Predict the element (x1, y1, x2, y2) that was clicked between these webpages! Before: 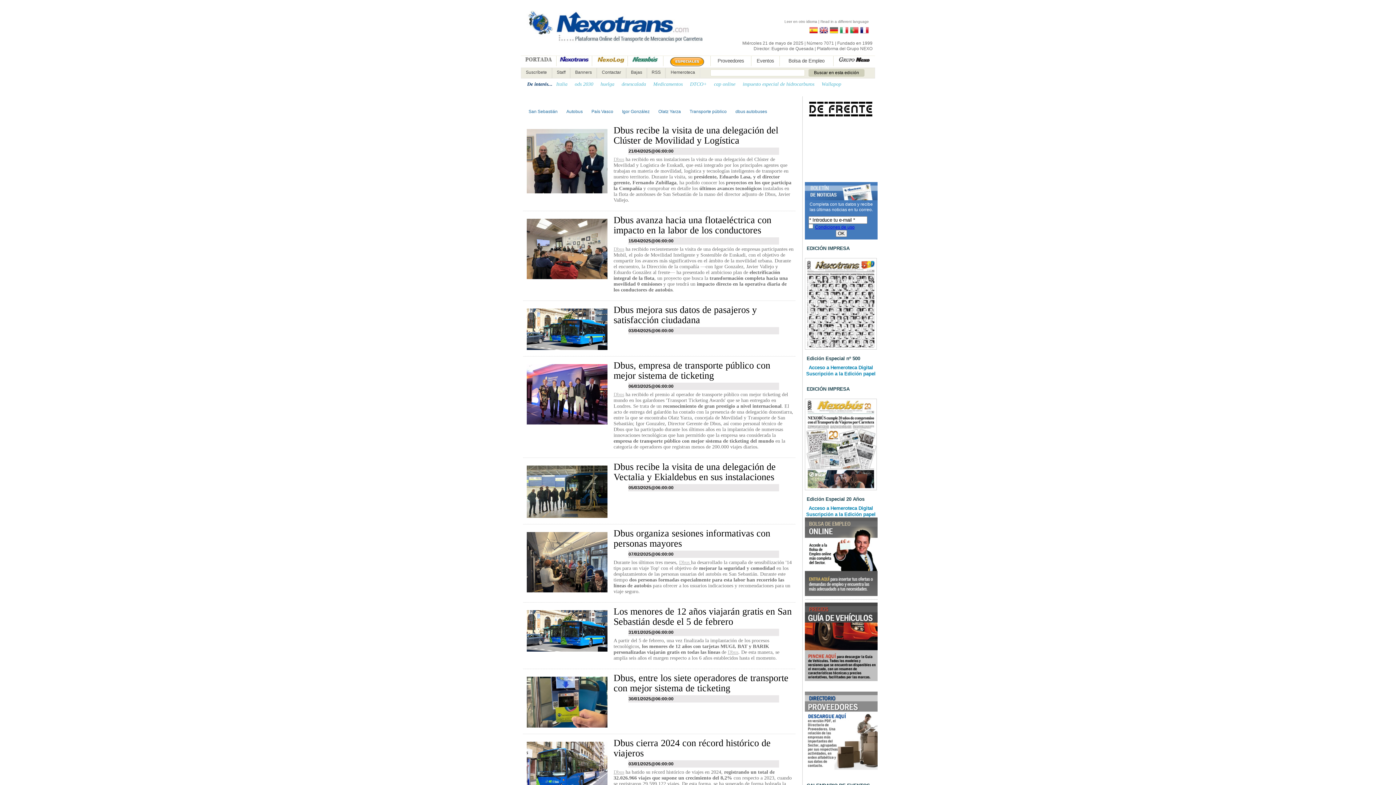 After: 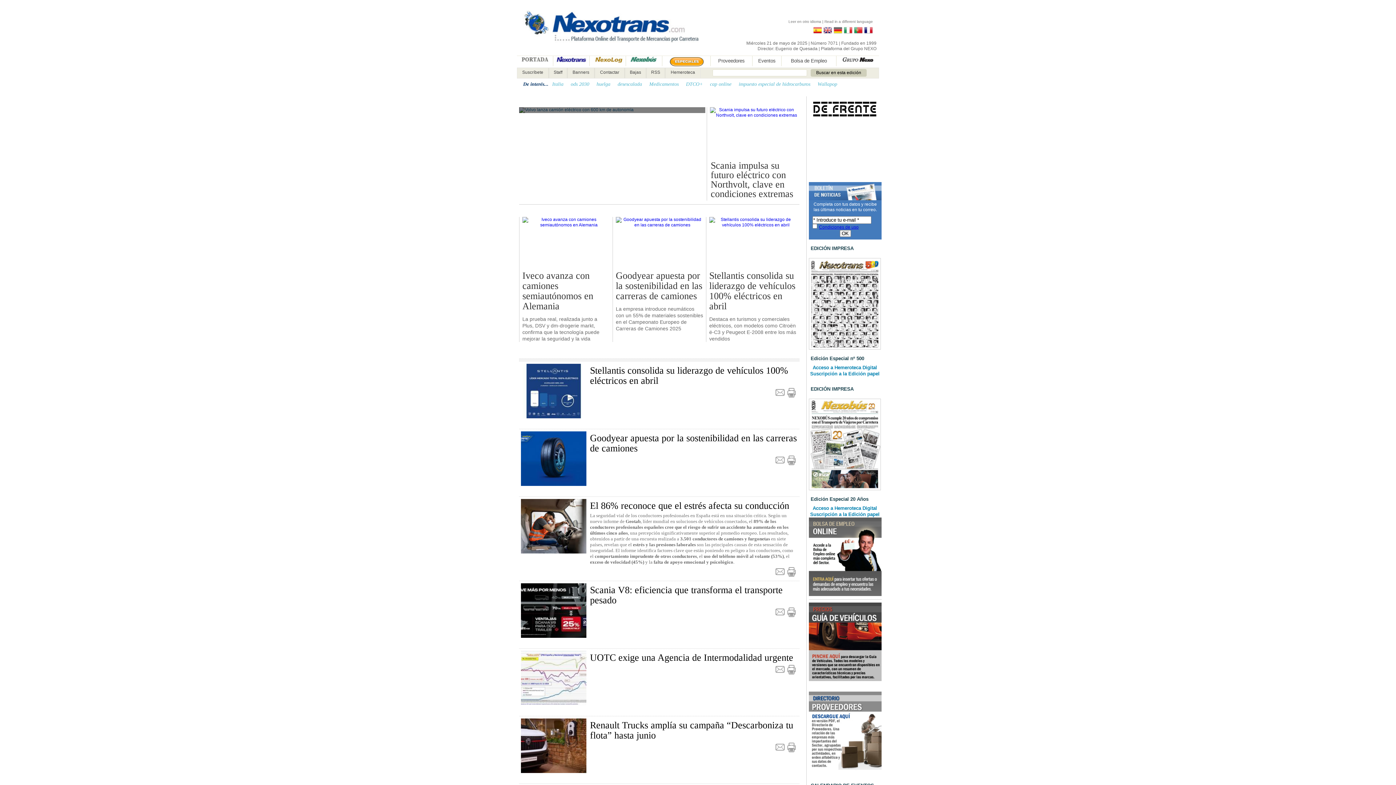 Action: bbox: (558, 57, 590, 62)